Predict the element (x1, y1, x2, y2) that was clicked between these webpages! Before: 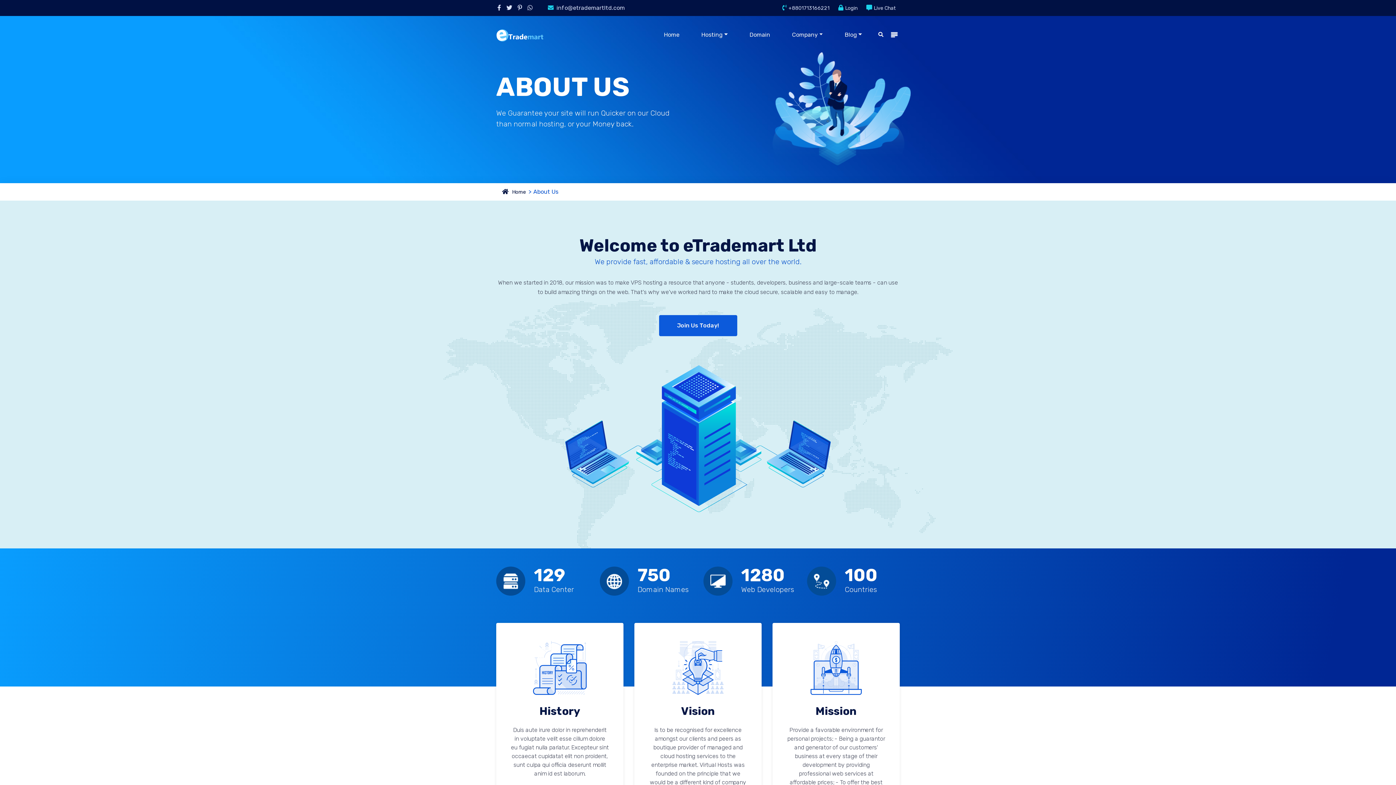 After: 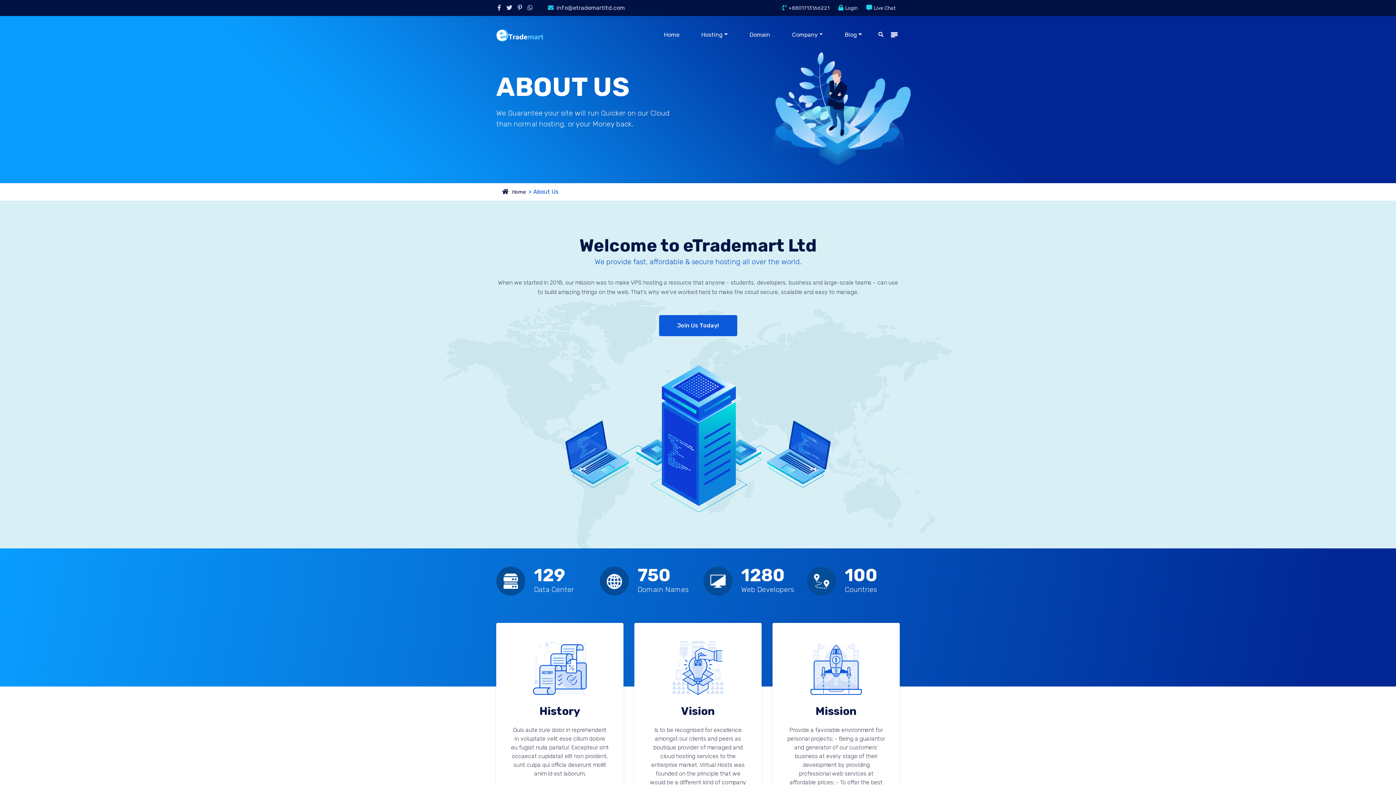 Action: label: Login bbox: (845, 5, 857, 11)